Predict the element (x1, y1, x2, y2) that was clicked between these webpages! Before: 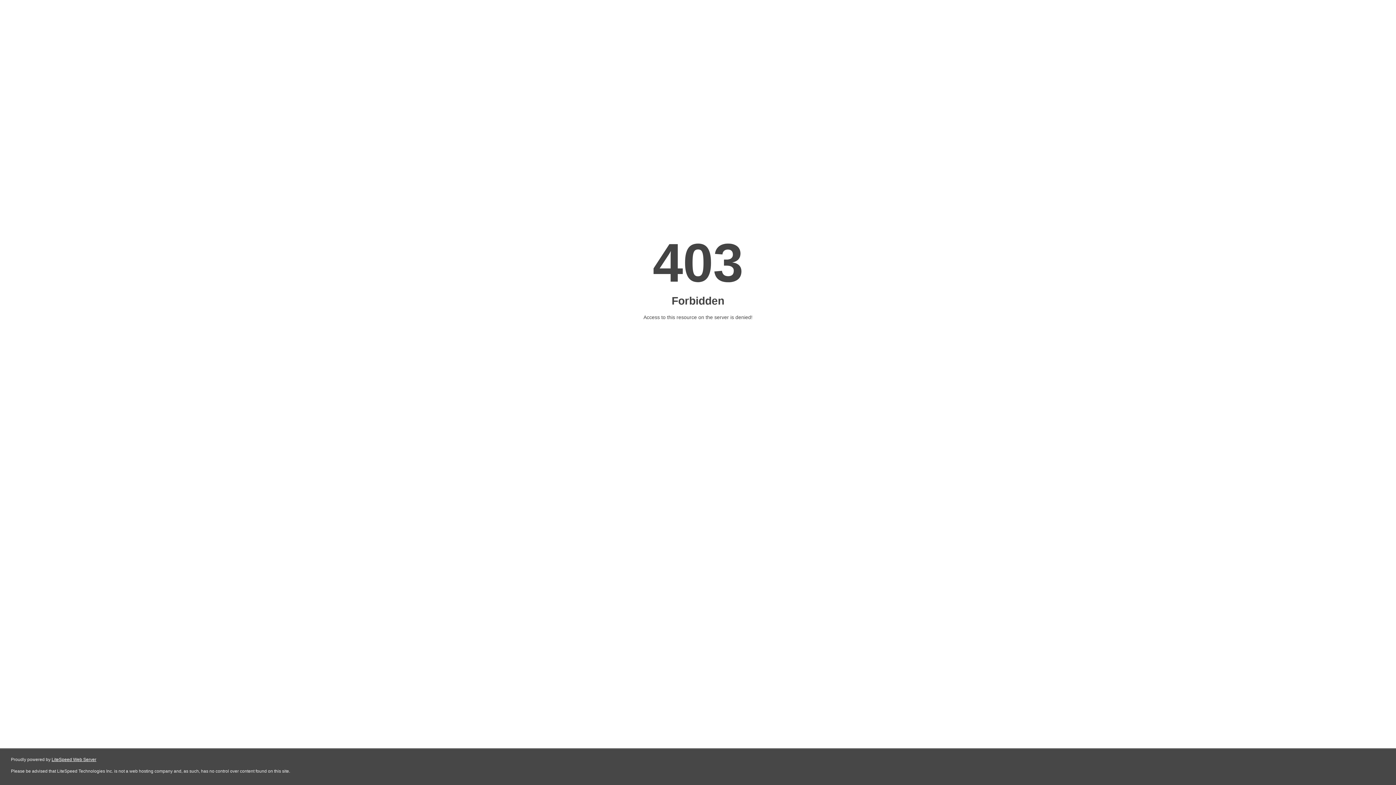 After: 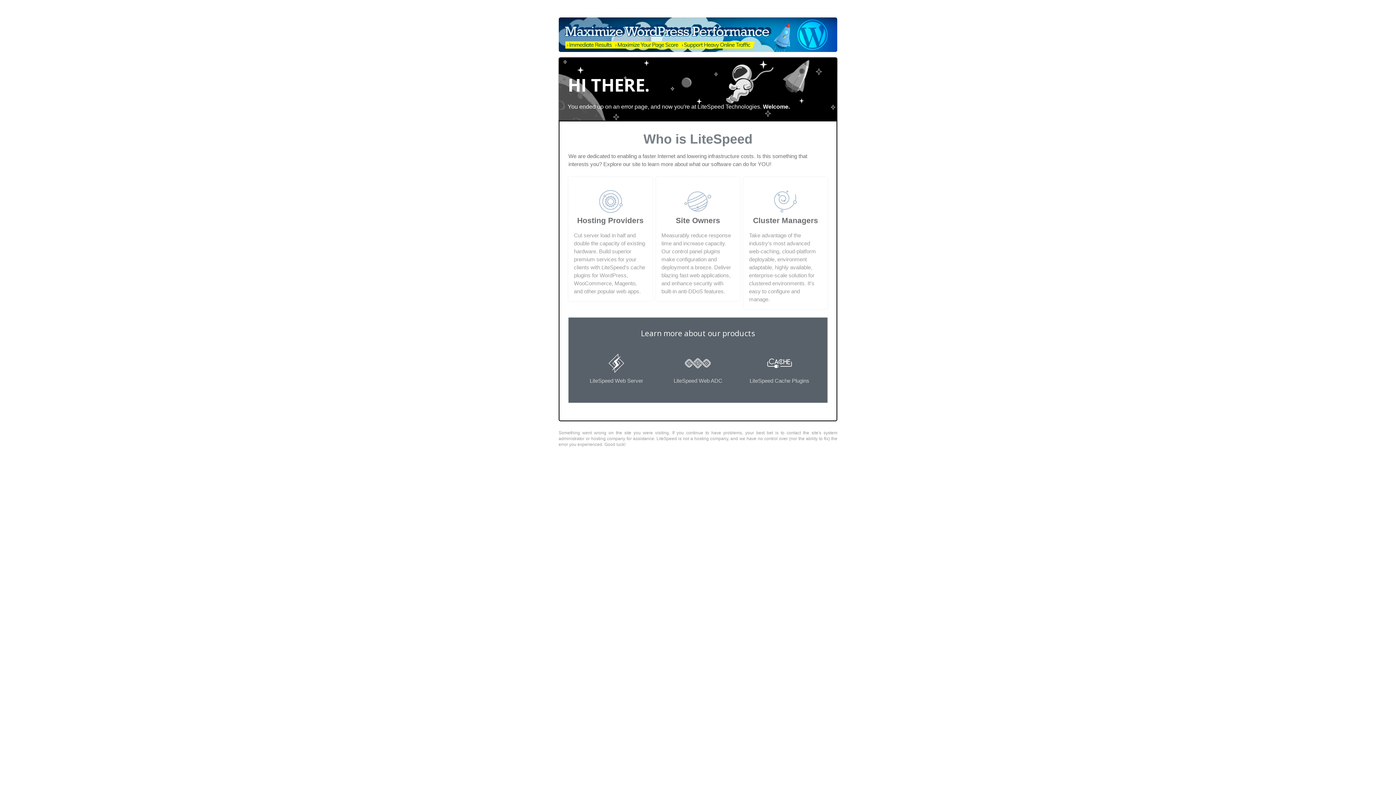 Action: label: LiteSpeed Web Server bbox: (51, 757, 96, 762)